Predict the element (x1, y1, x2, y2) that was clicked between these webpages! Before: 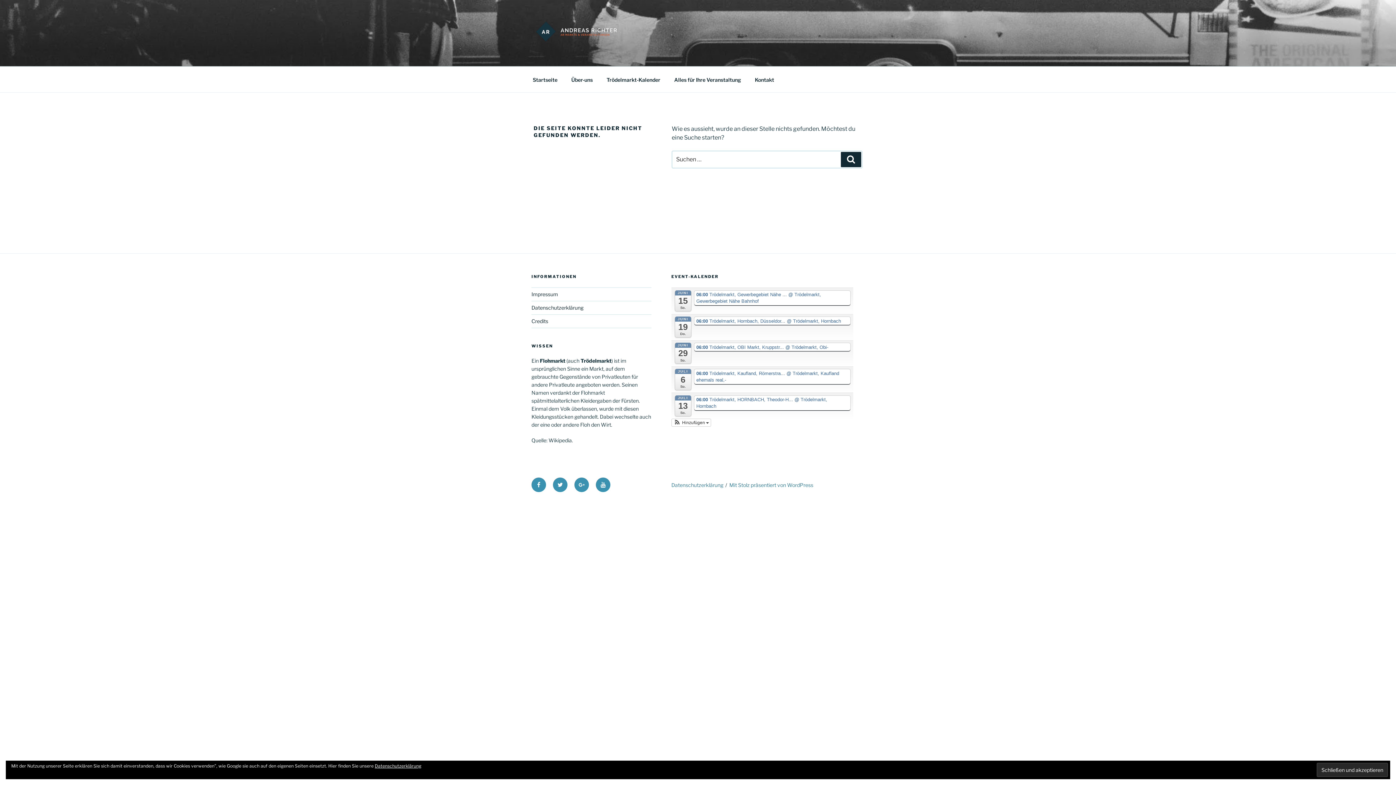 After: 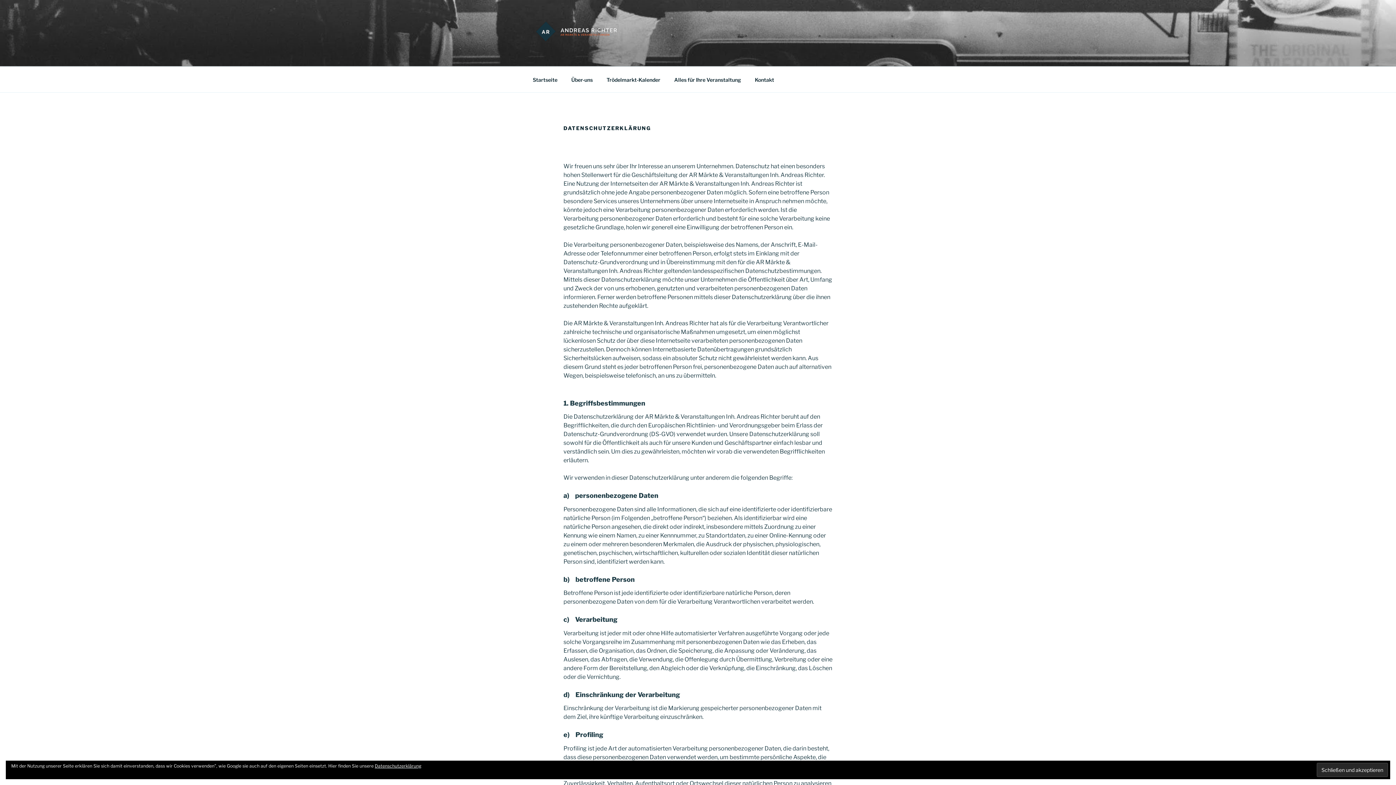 Action: bbox: (671, 482, 723, 488) label: Datenschutzerklärung